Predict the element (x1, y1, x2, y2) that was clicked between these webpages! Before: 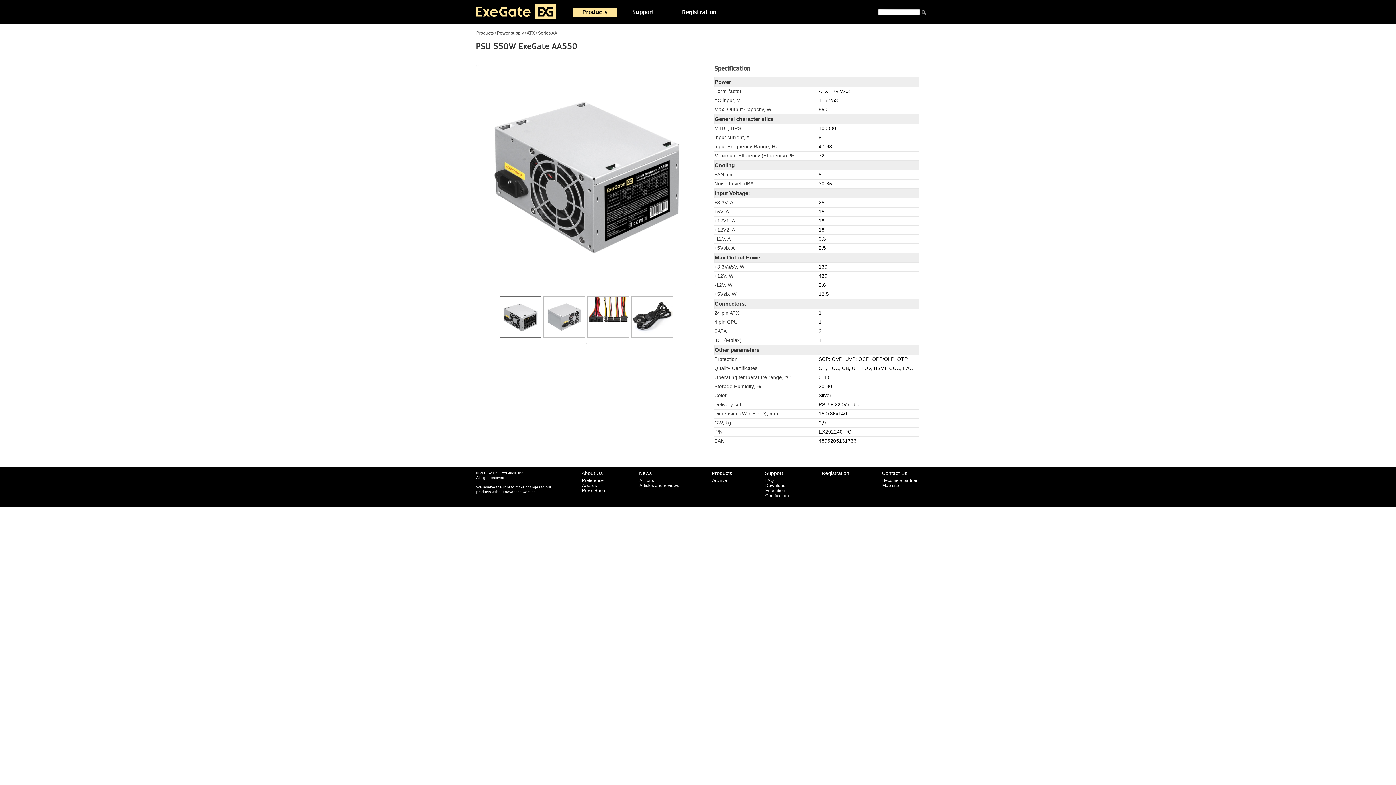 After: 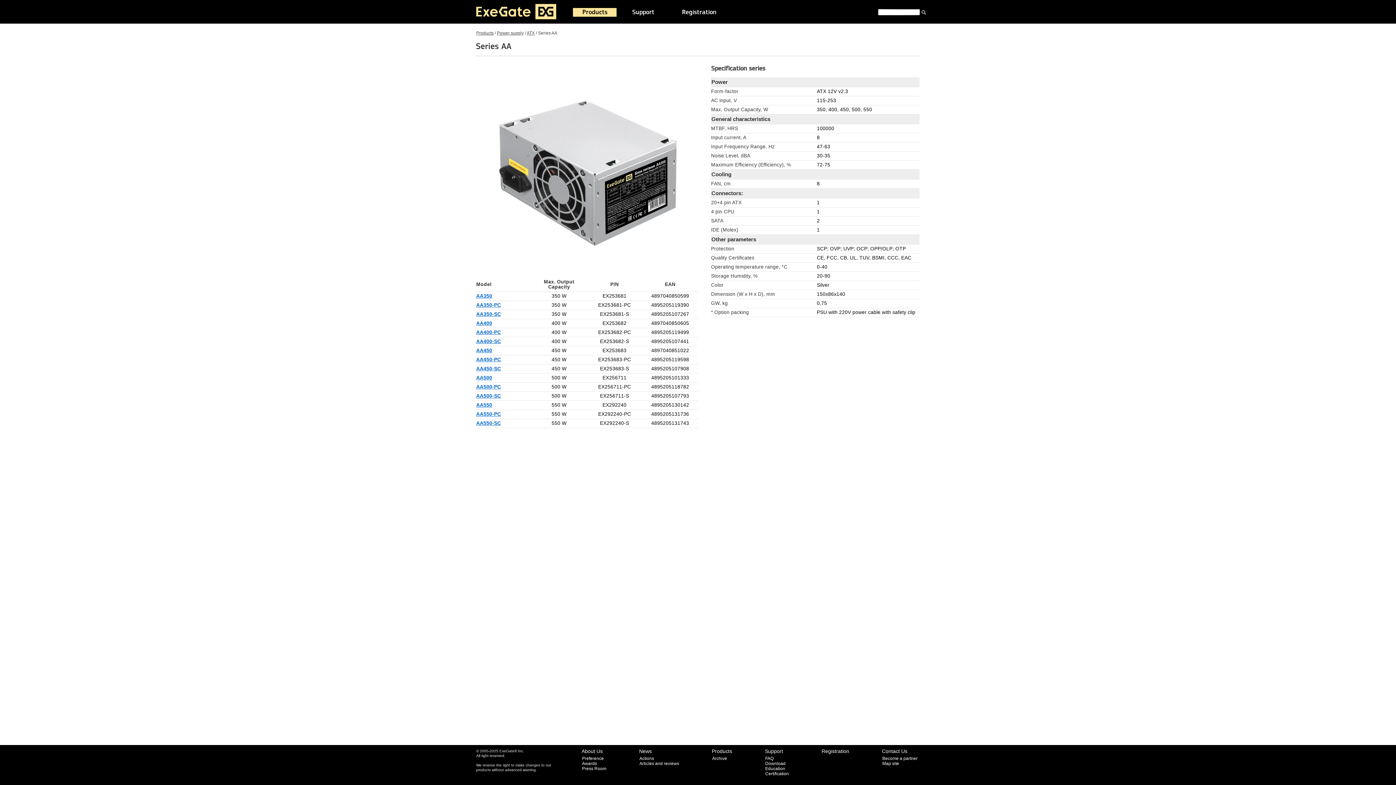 Action: bbox: (538, 30, 557, 35) label: Series AA